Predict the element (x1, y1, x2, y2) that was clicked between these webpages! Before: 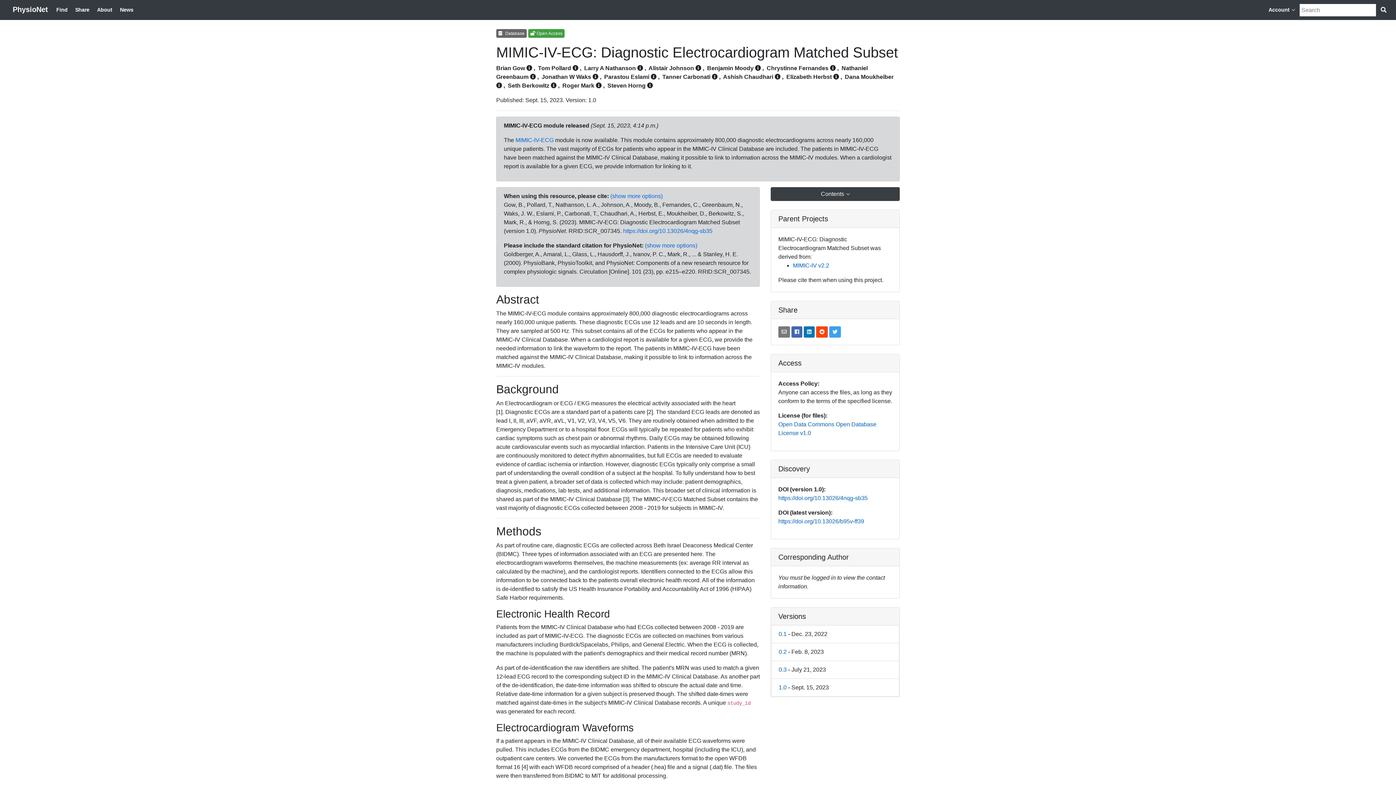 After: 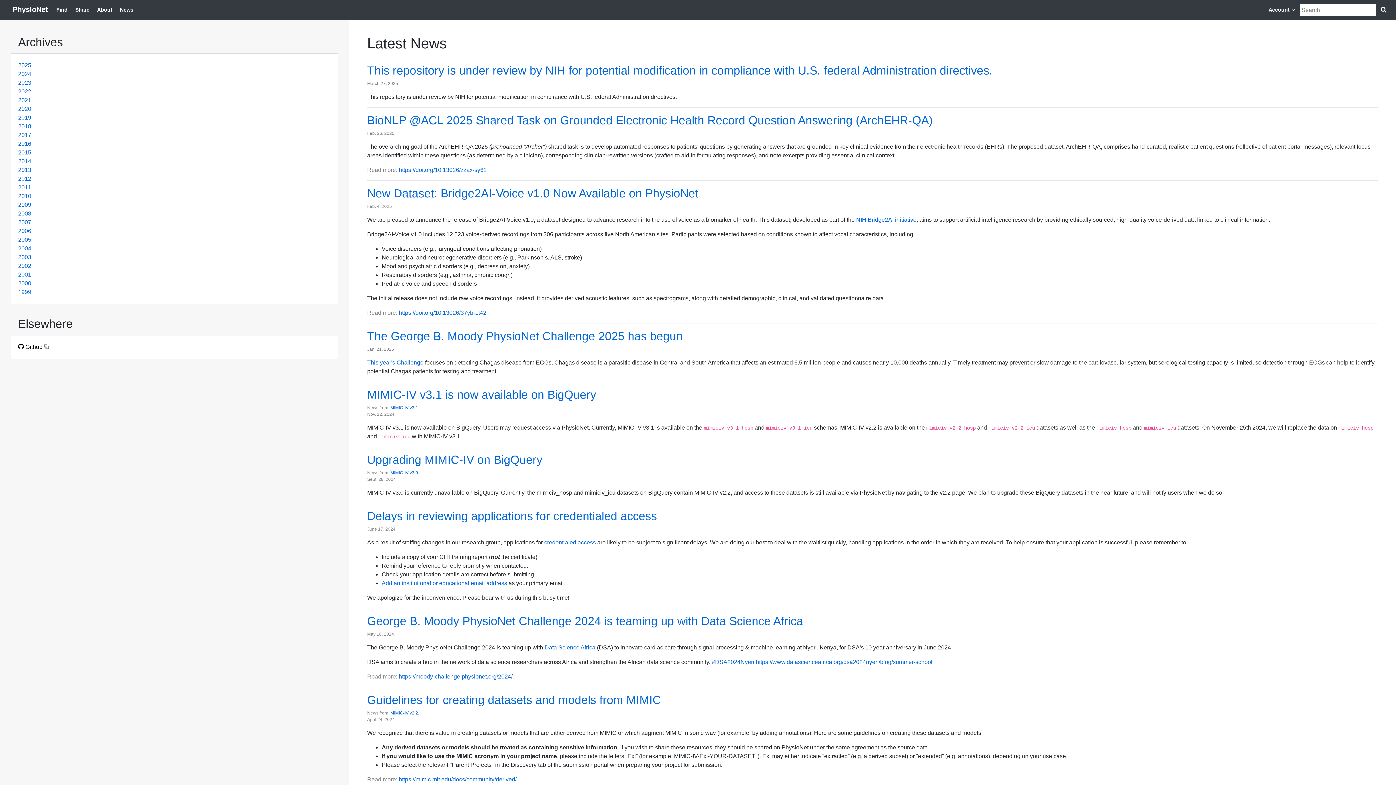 Action: label: News bbox: (117, 3, 136, 16)